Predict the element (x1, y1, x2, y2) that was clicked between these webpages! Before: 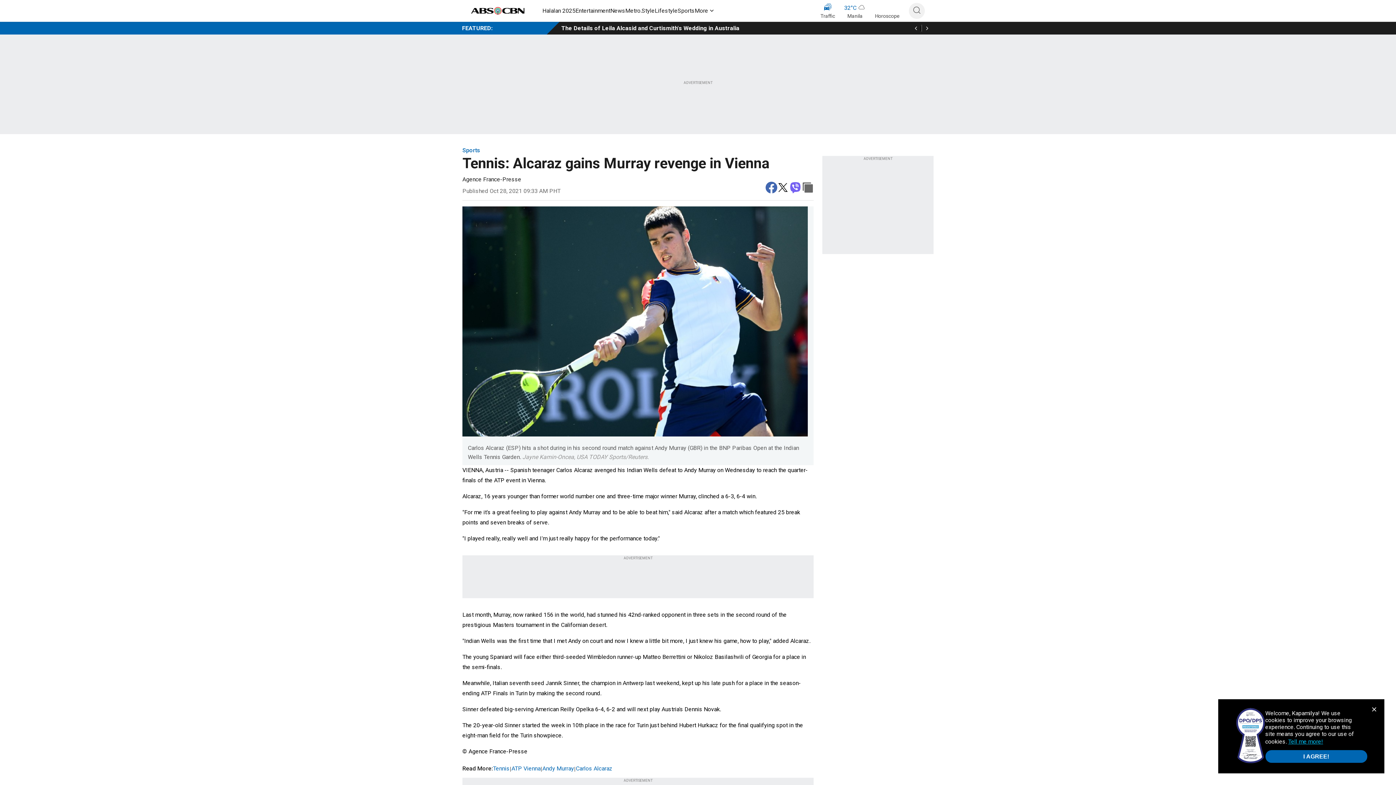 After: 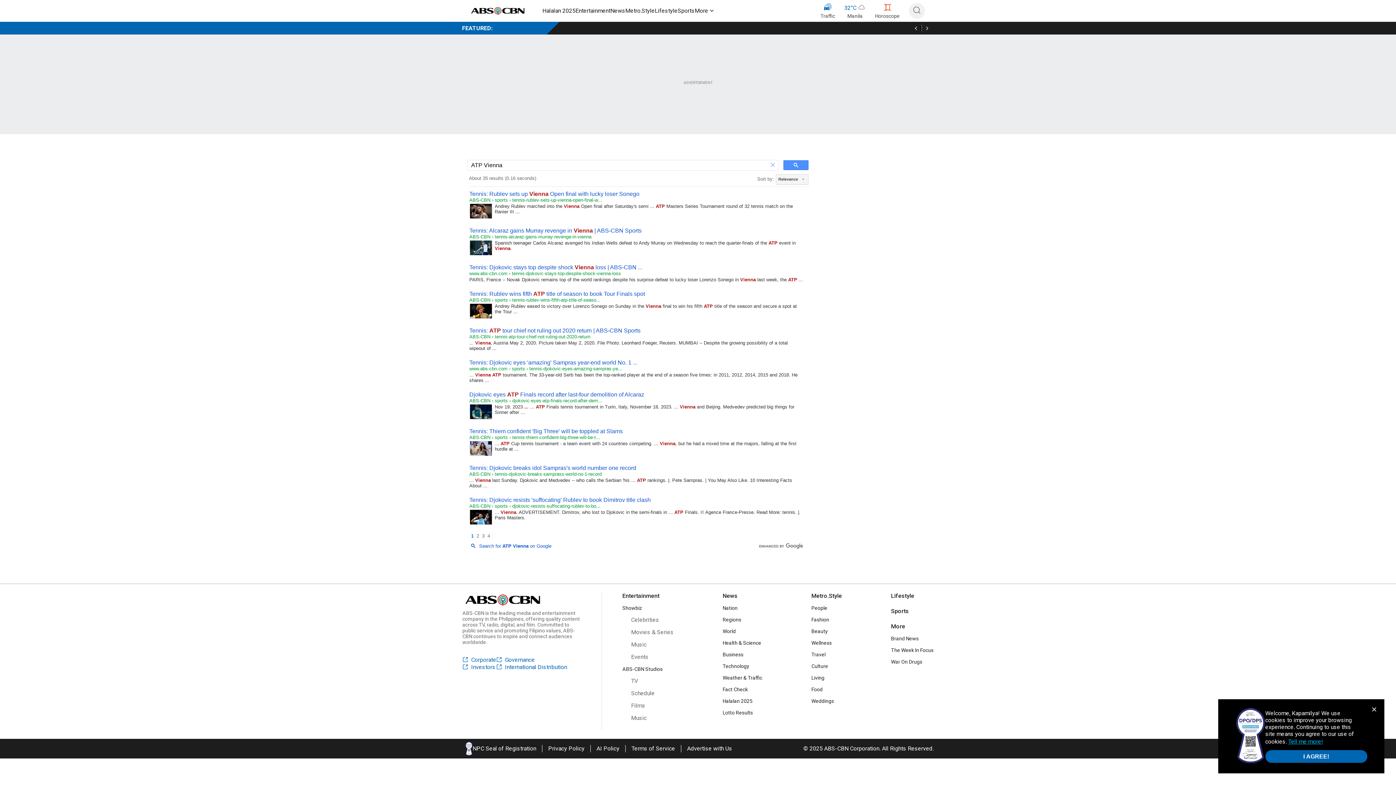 Action: label: ATP Vienna bbox: (511, 765, 540, 772)